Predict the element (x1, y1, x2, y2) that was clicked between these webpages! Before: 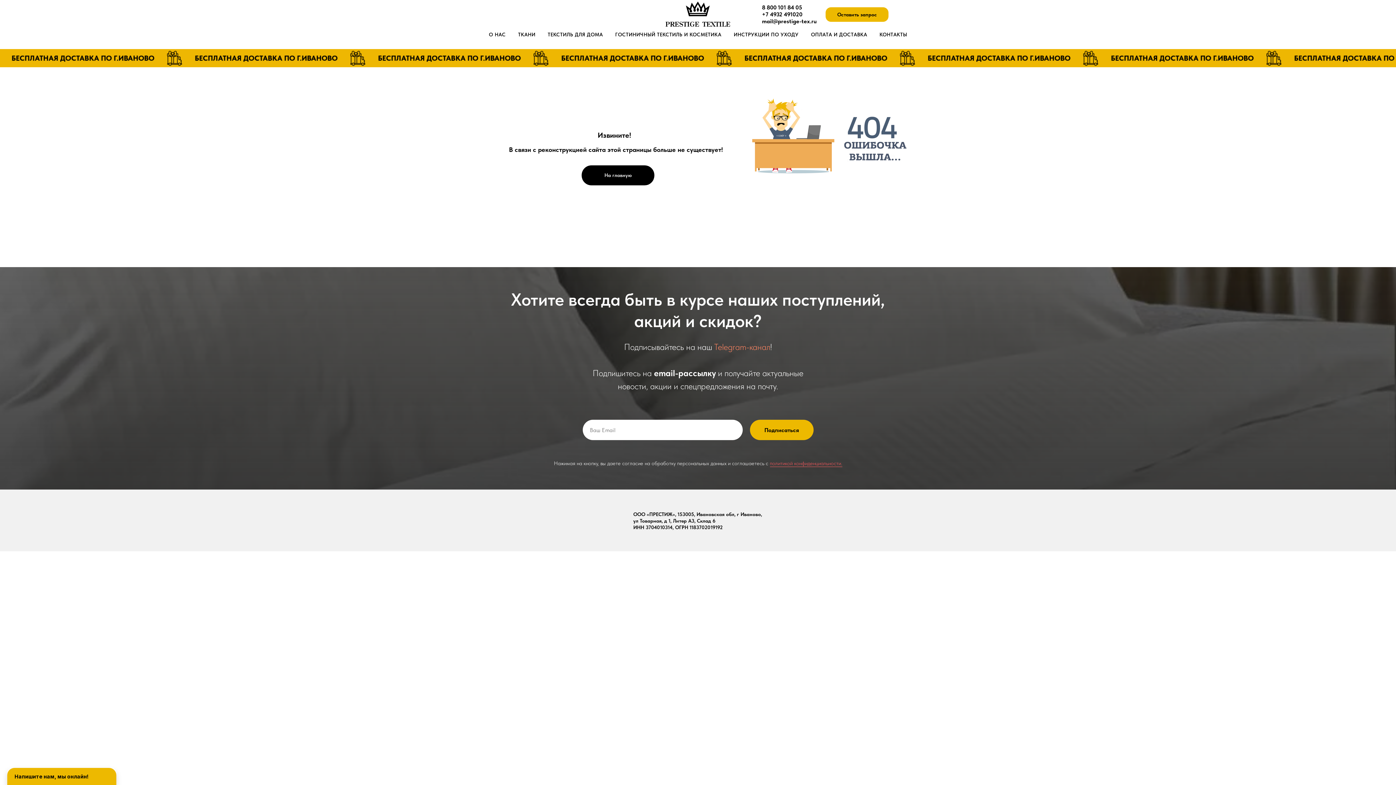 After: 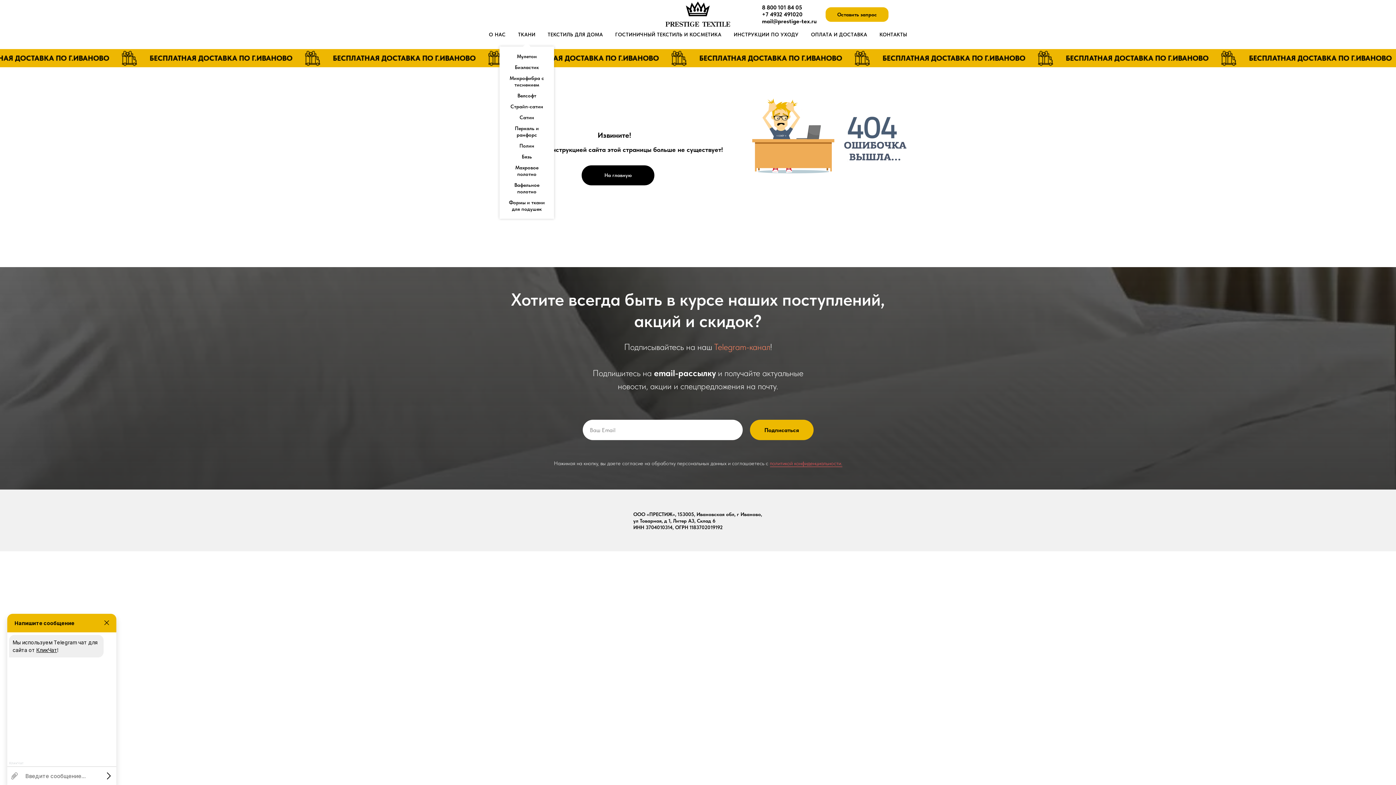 Action: bbox: (518, 31, 535, 37) label: ТКАНИ